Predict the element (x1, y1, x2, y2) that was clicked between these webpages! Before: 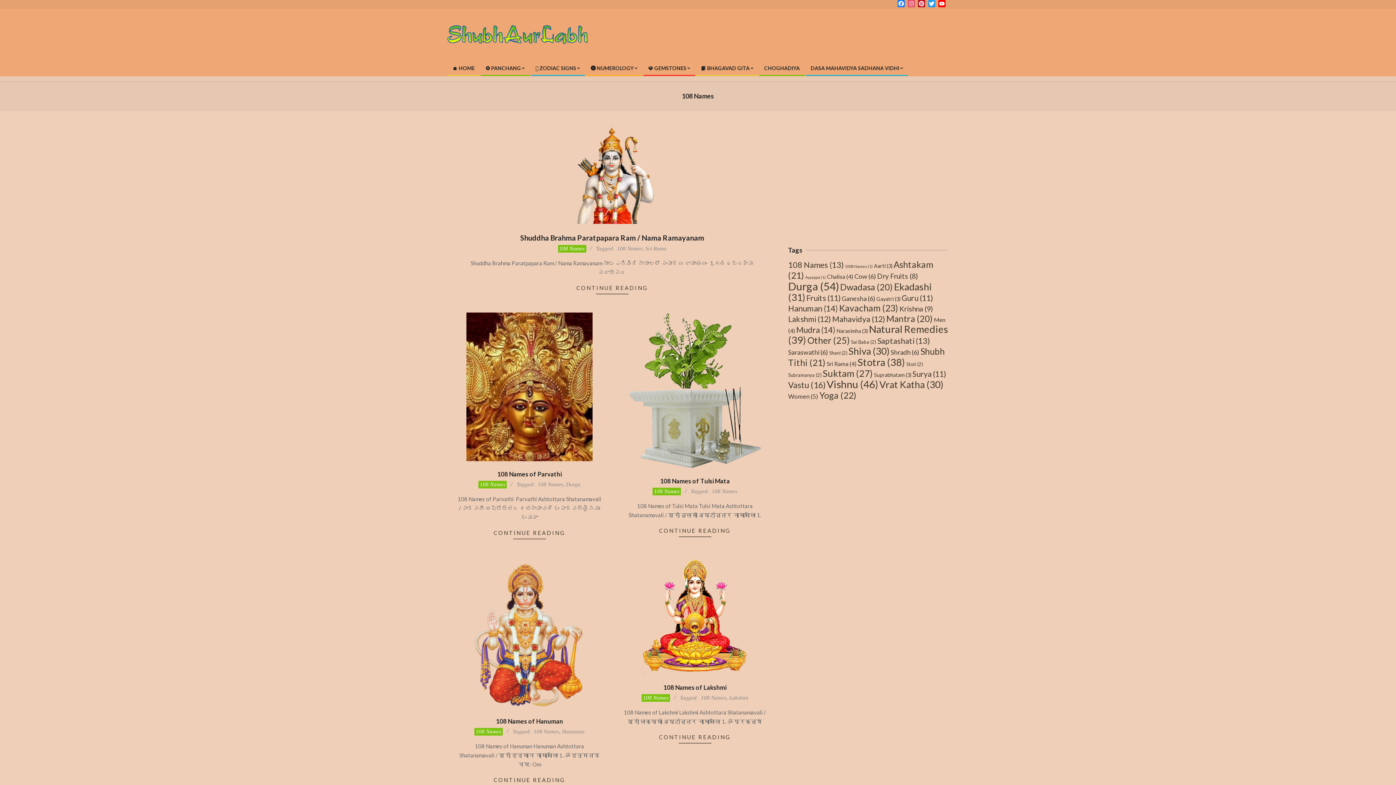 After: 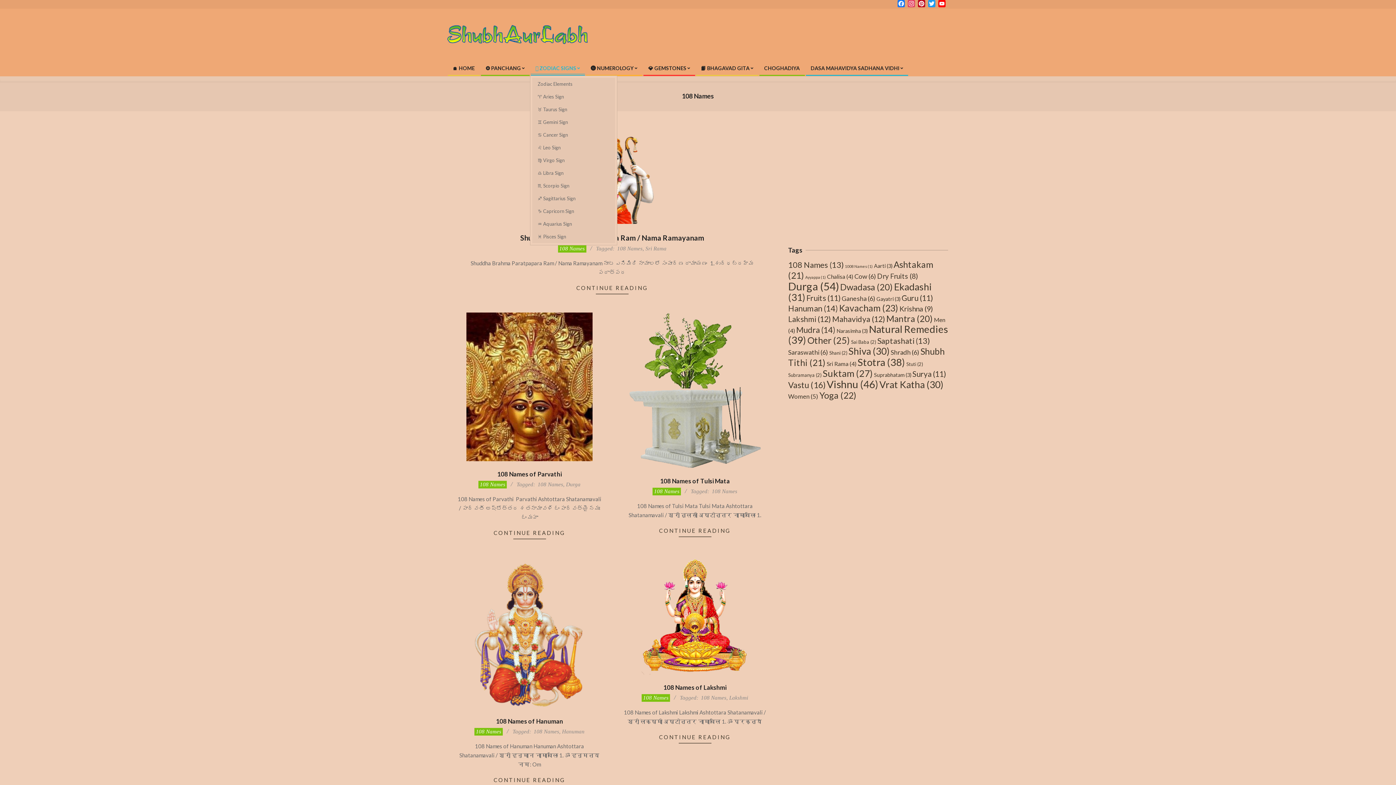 Action: label: 🪐 ZODIAC SIGNS bbox: (530, 60, 585, 76)